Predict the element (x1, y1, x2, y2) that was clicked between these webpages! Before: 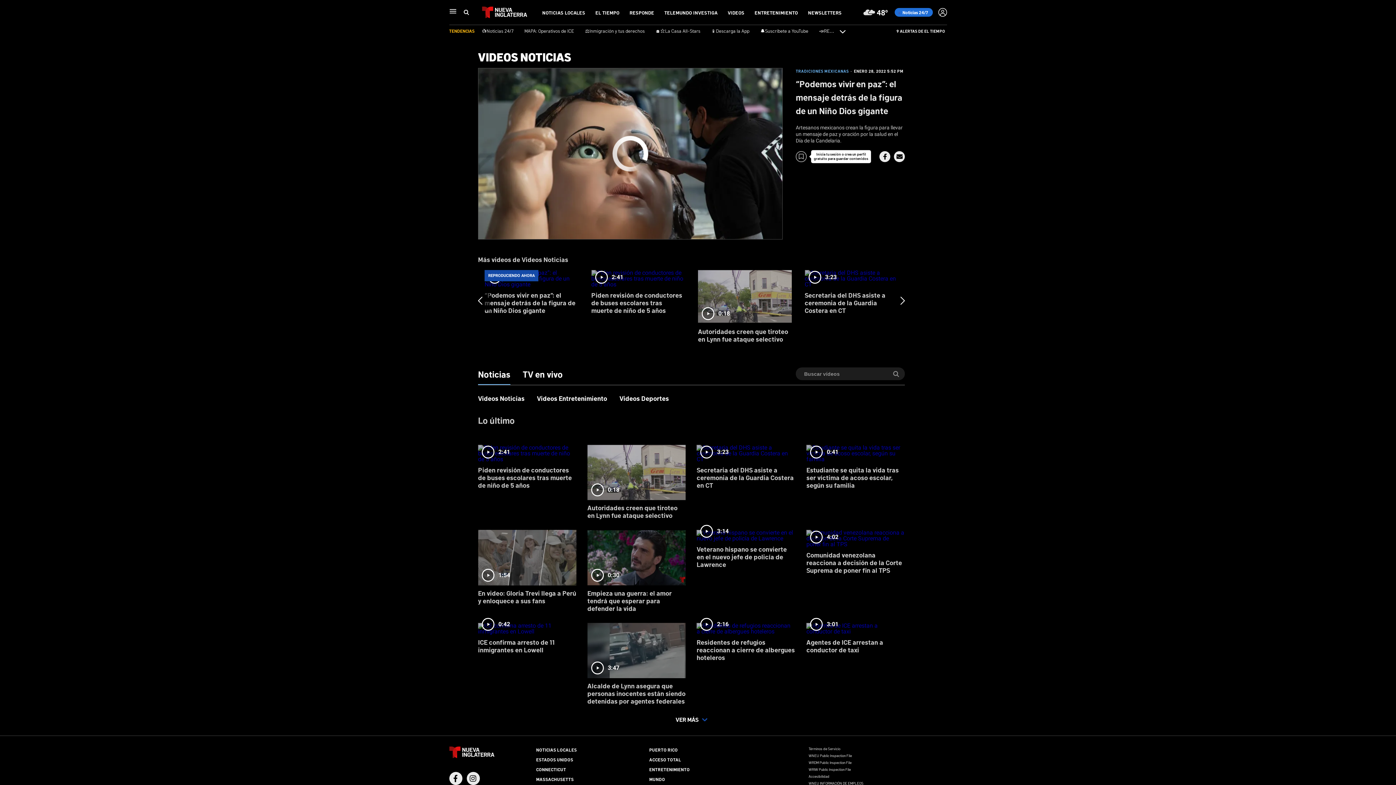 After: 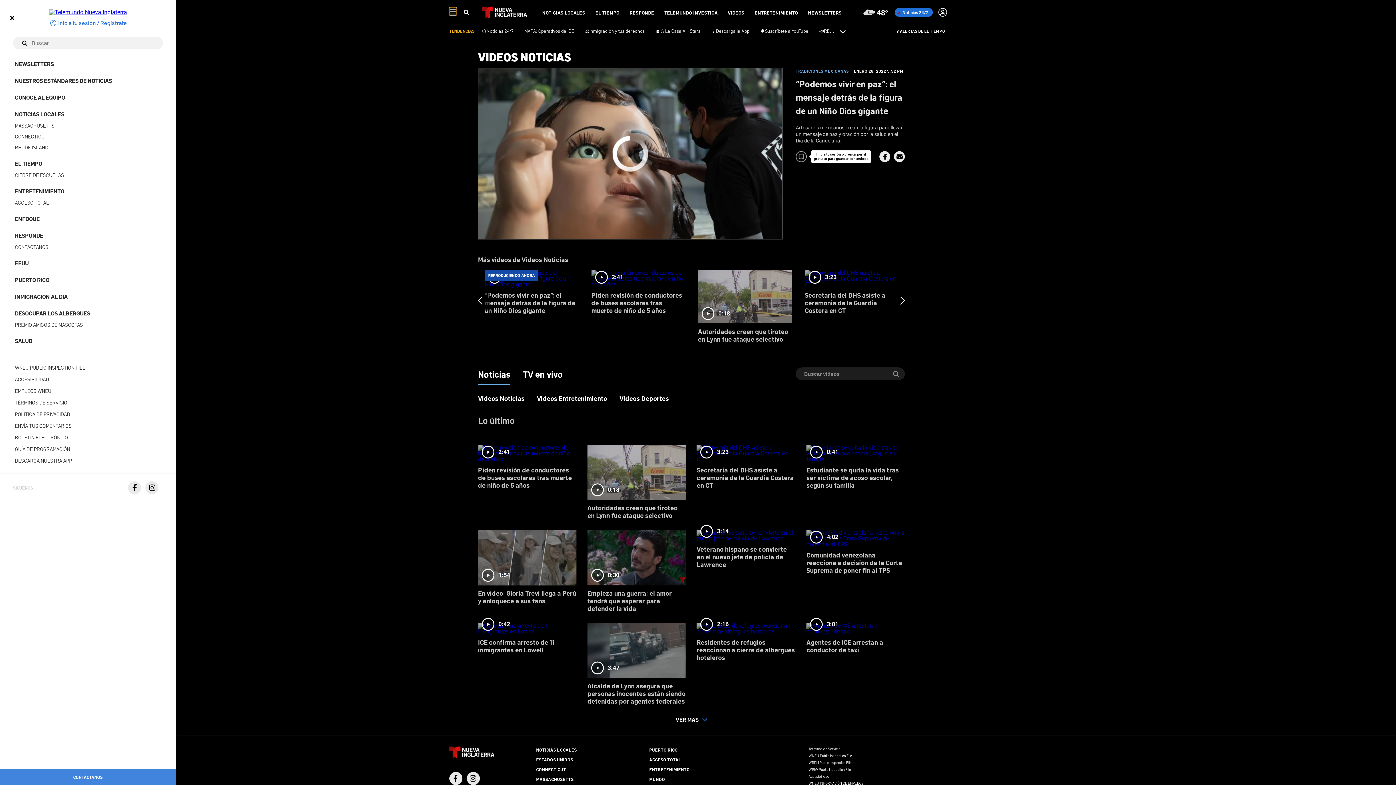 Action: label: Navegación principal bbox: (449, 7, 456, 14)